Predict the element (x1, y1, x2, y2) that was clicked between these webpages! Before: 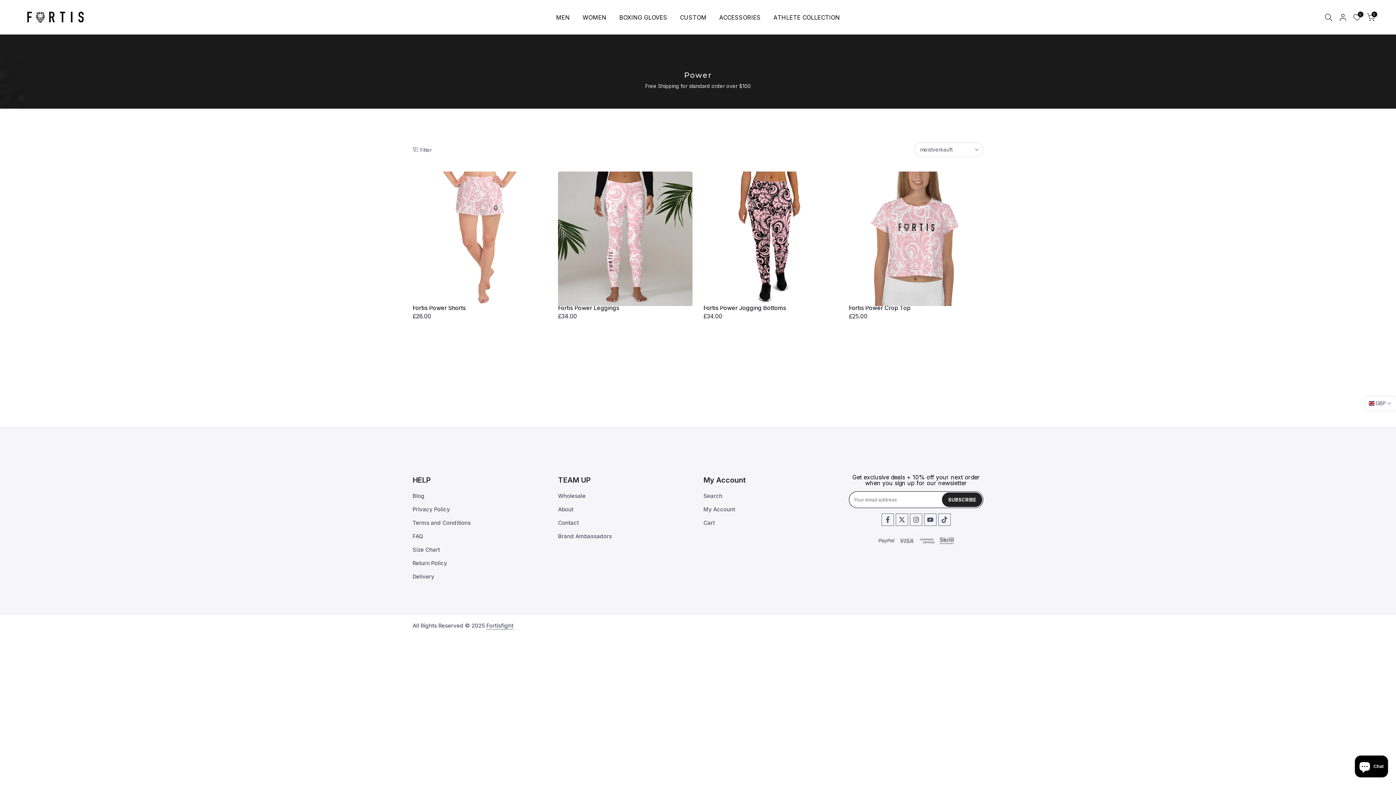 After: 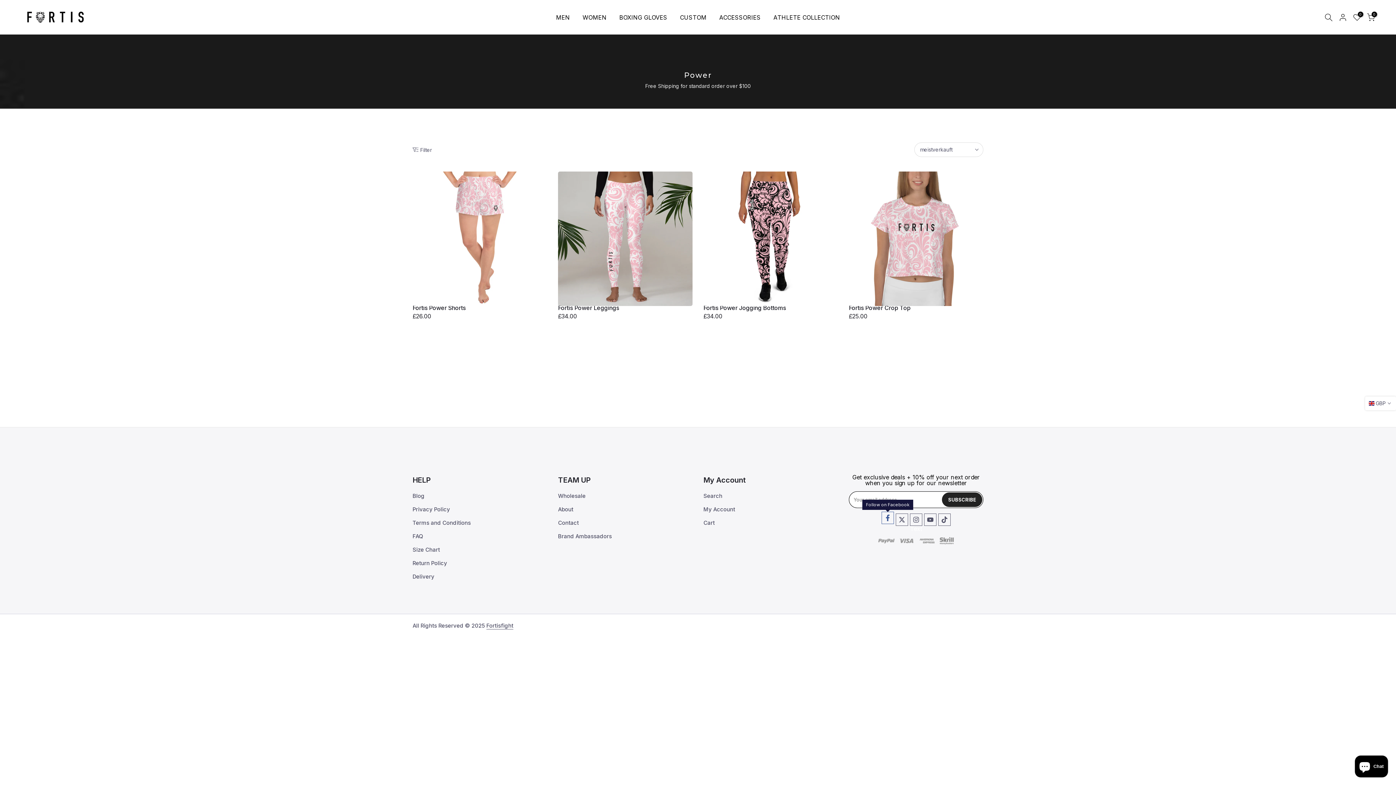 Action: bbox: (881, 513, 894, 526)